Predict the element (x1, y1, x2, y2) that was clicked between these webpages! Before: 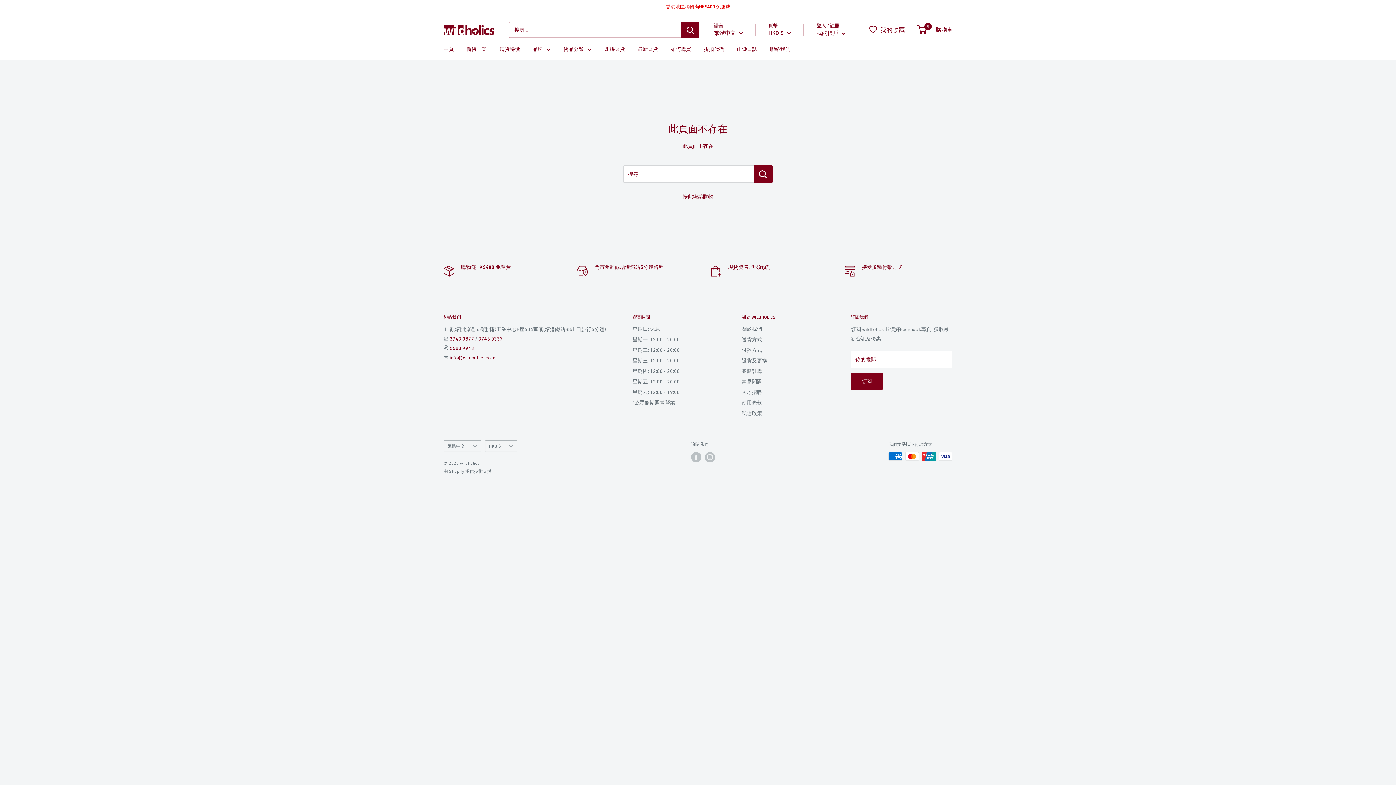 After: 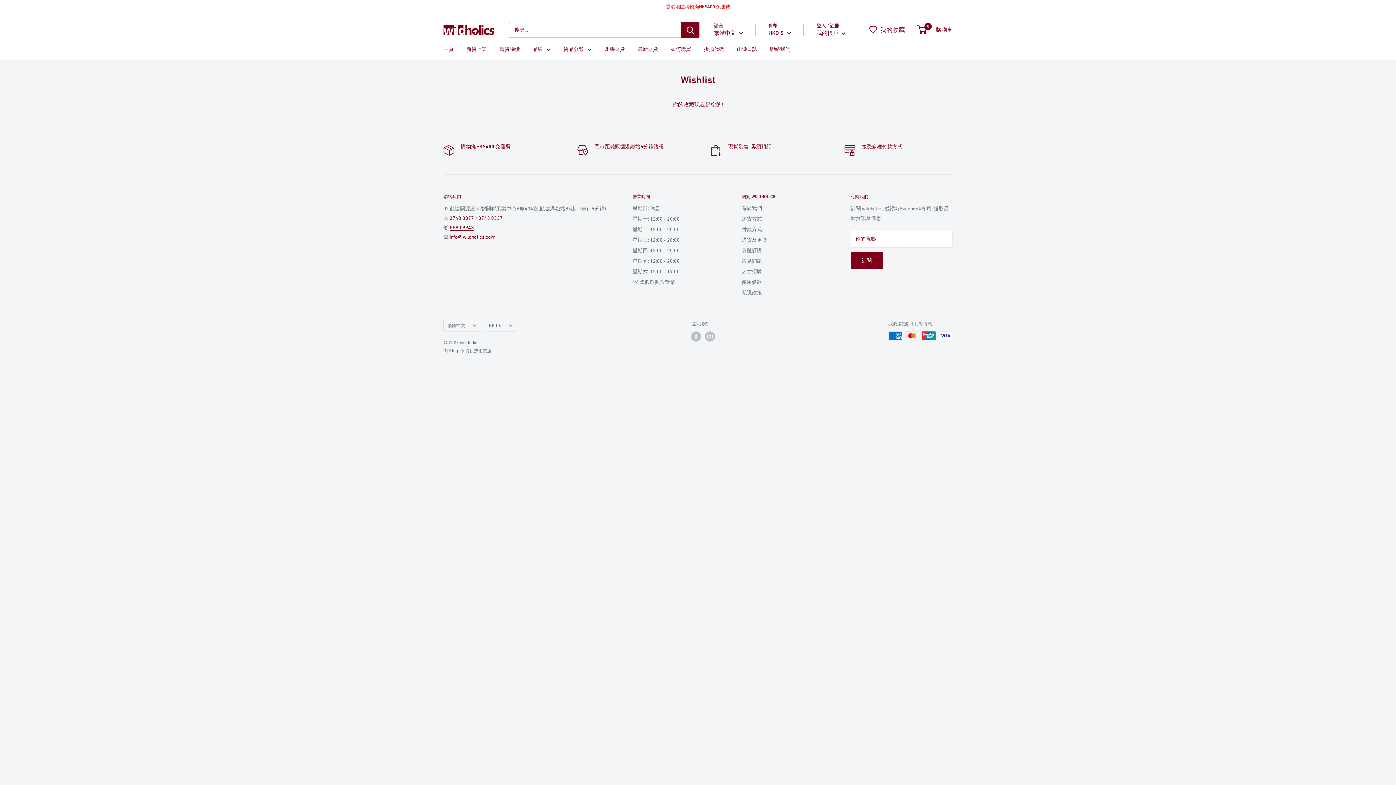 Action: bbox: (869, 24, 905, 35) label:  我的收藏